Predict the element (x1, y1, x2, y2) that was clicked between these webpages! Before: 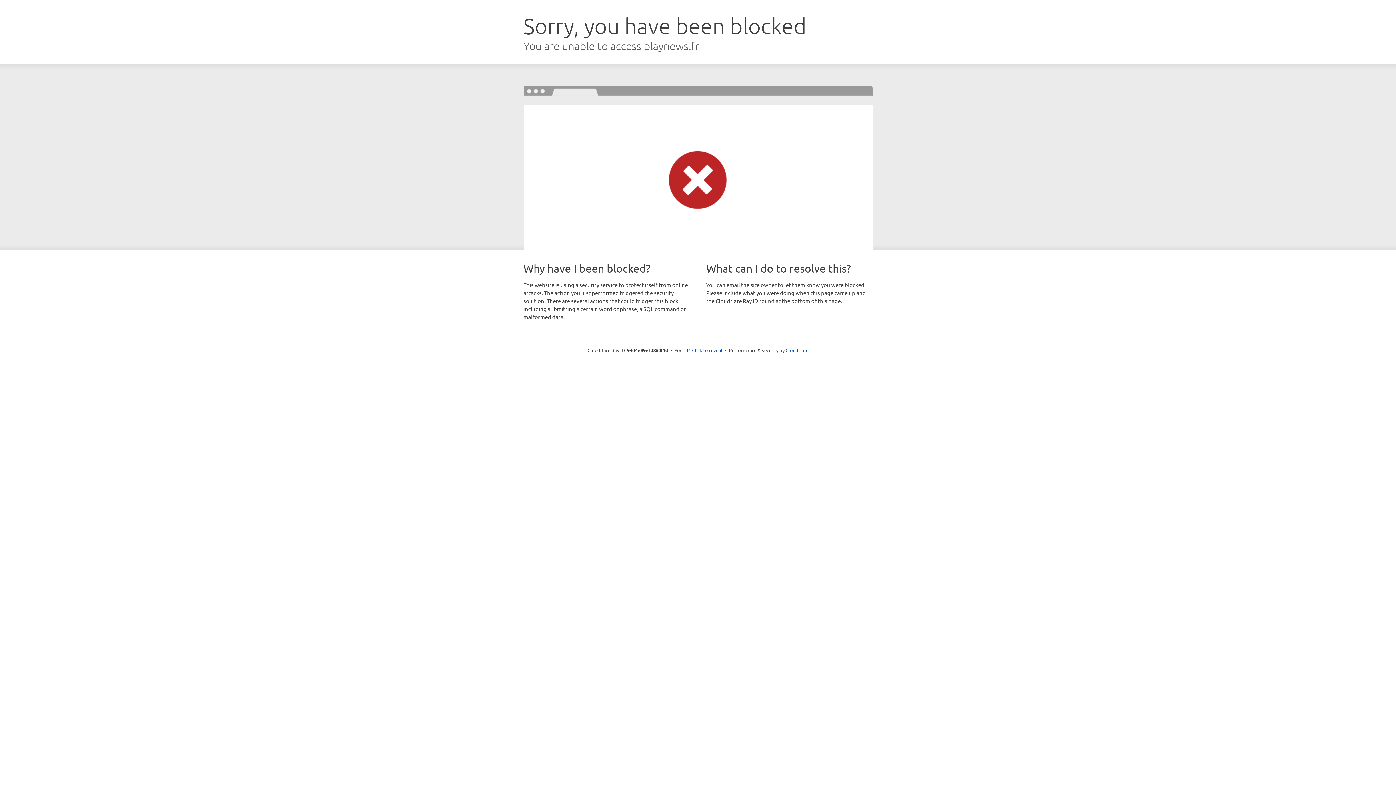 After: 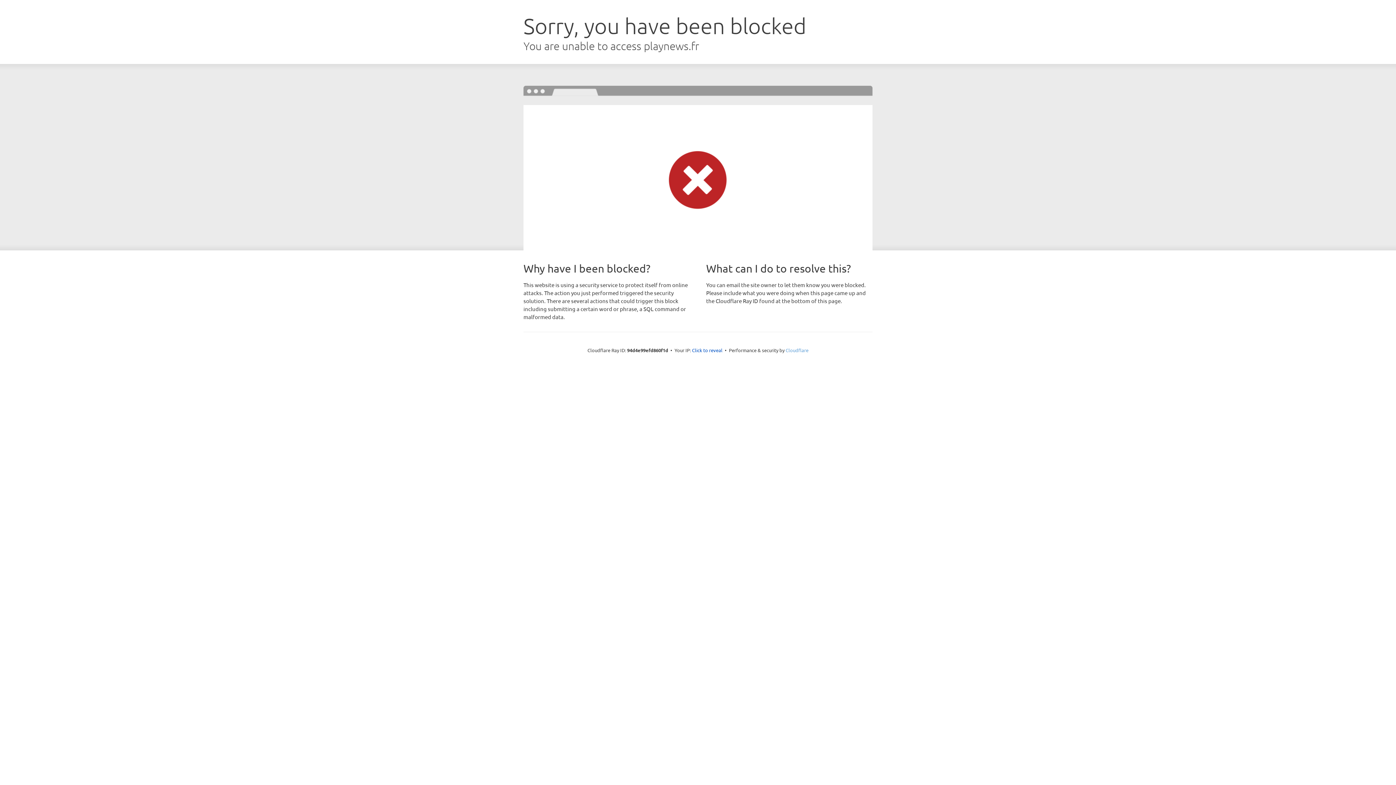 Action: label: Cloudflare bbox: (785, 347, 808, 353)